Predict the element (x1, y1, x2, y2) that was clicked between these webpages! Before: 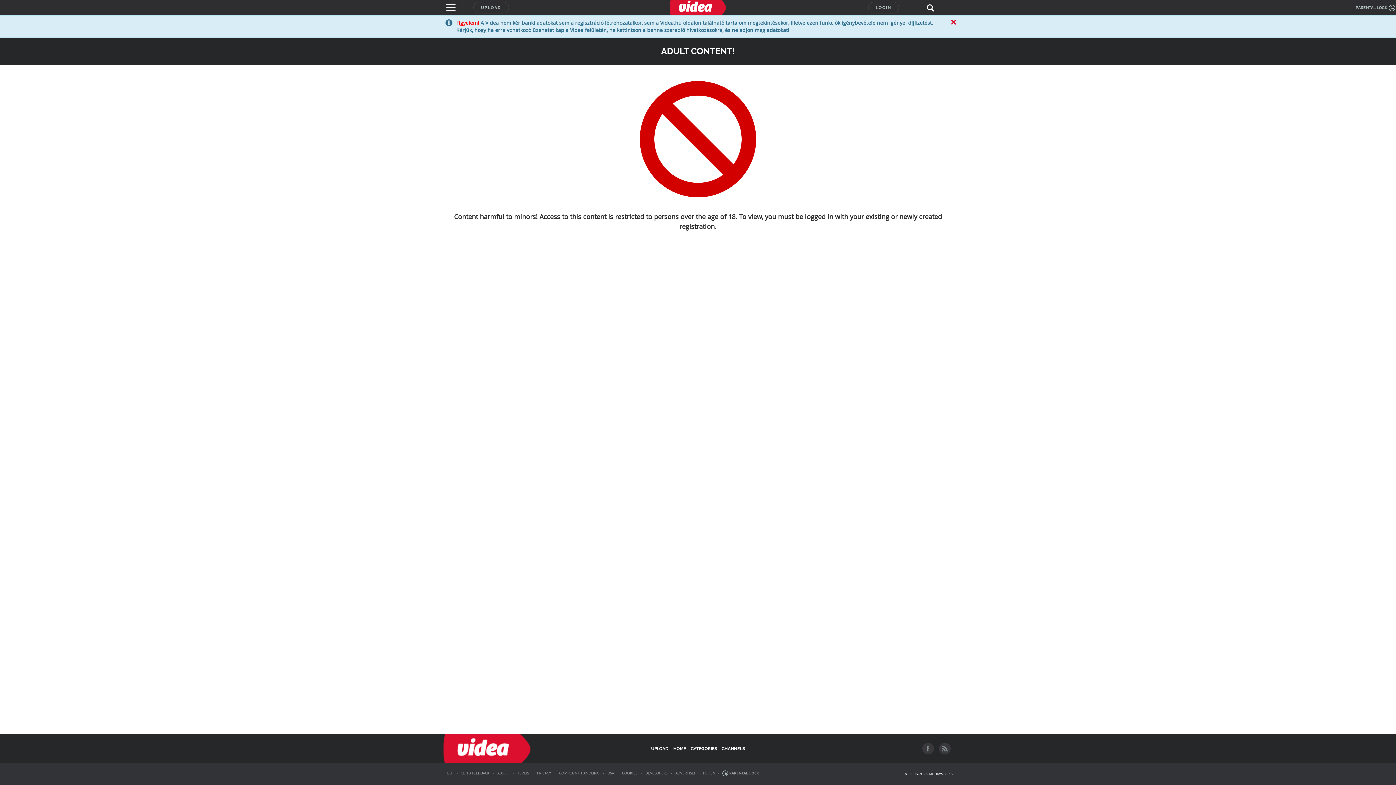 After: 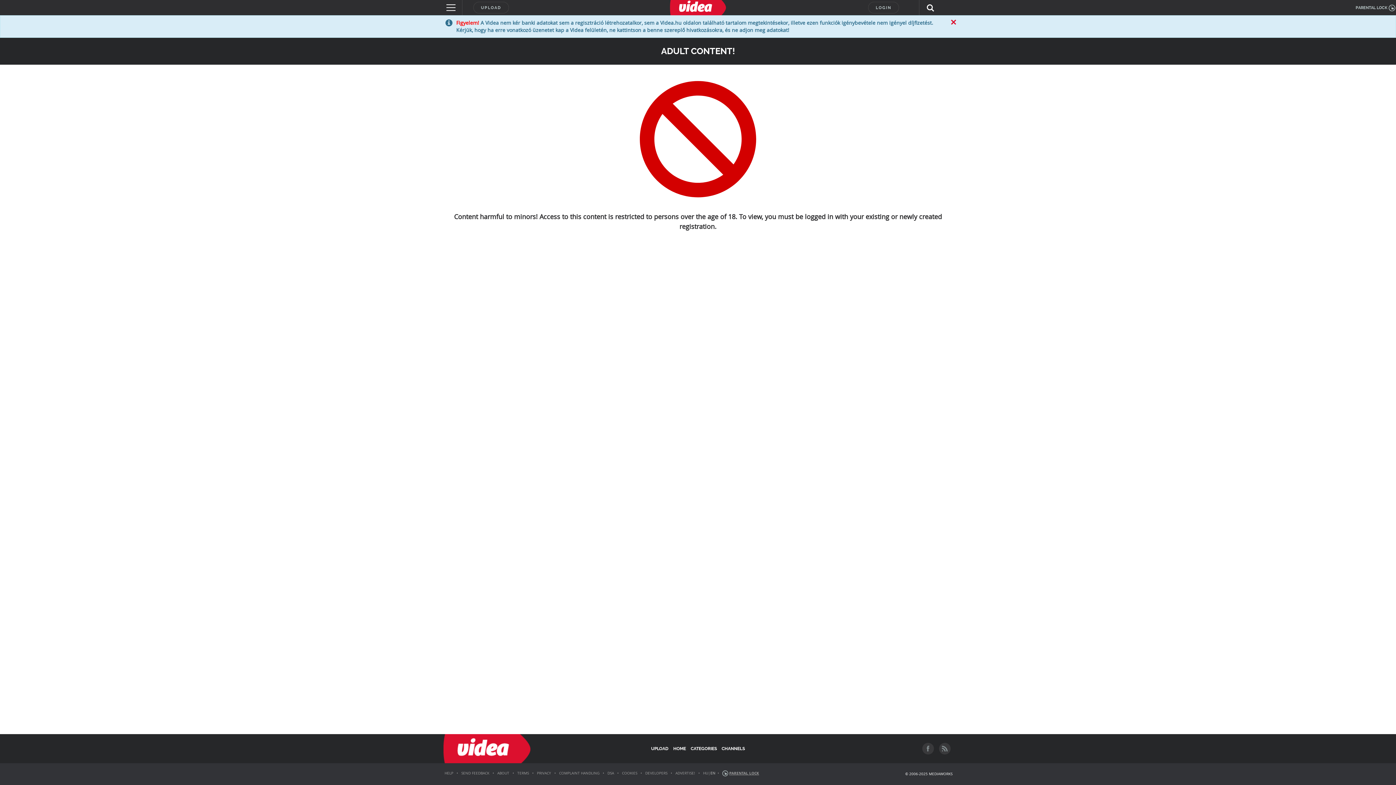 Action: label: PARENTAL LOCK bbox: (722, 770, 759, 776)